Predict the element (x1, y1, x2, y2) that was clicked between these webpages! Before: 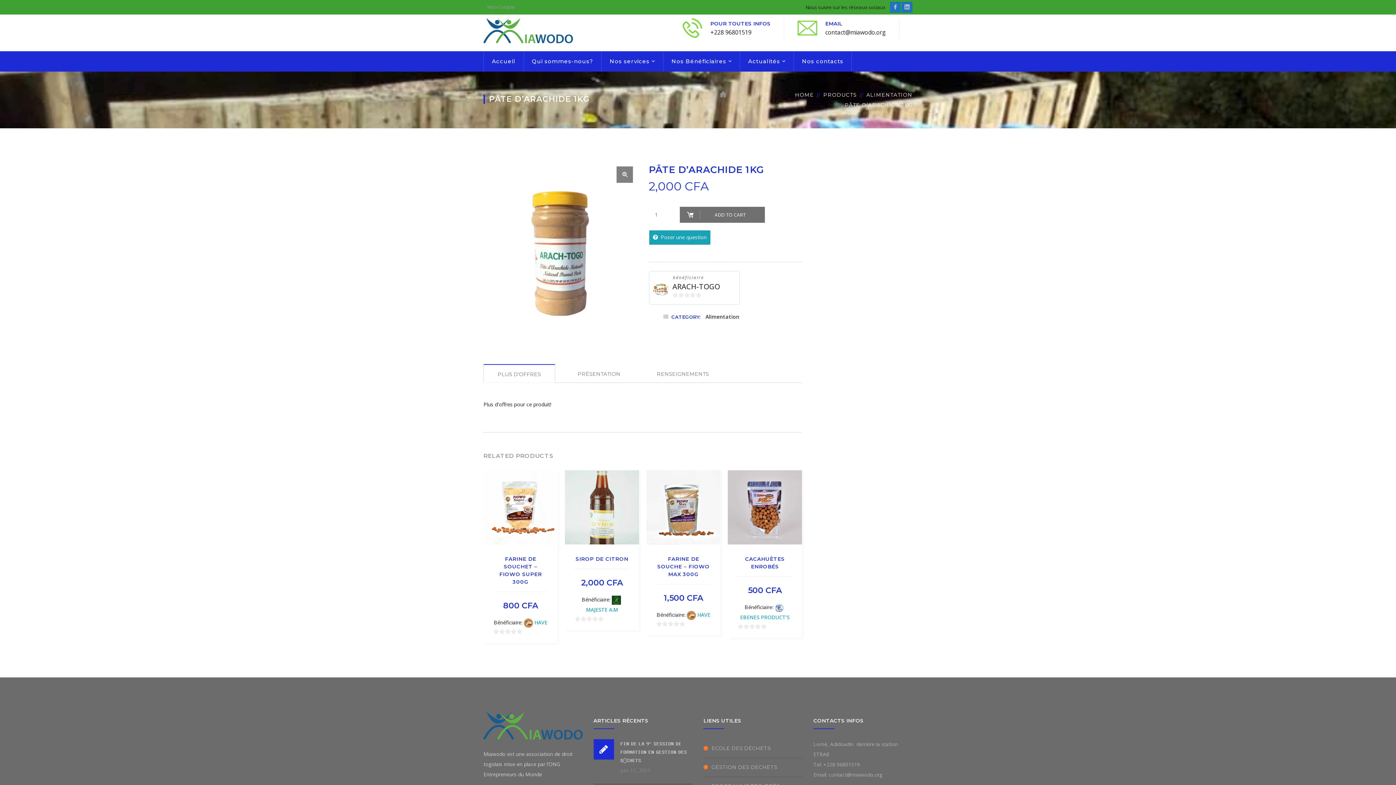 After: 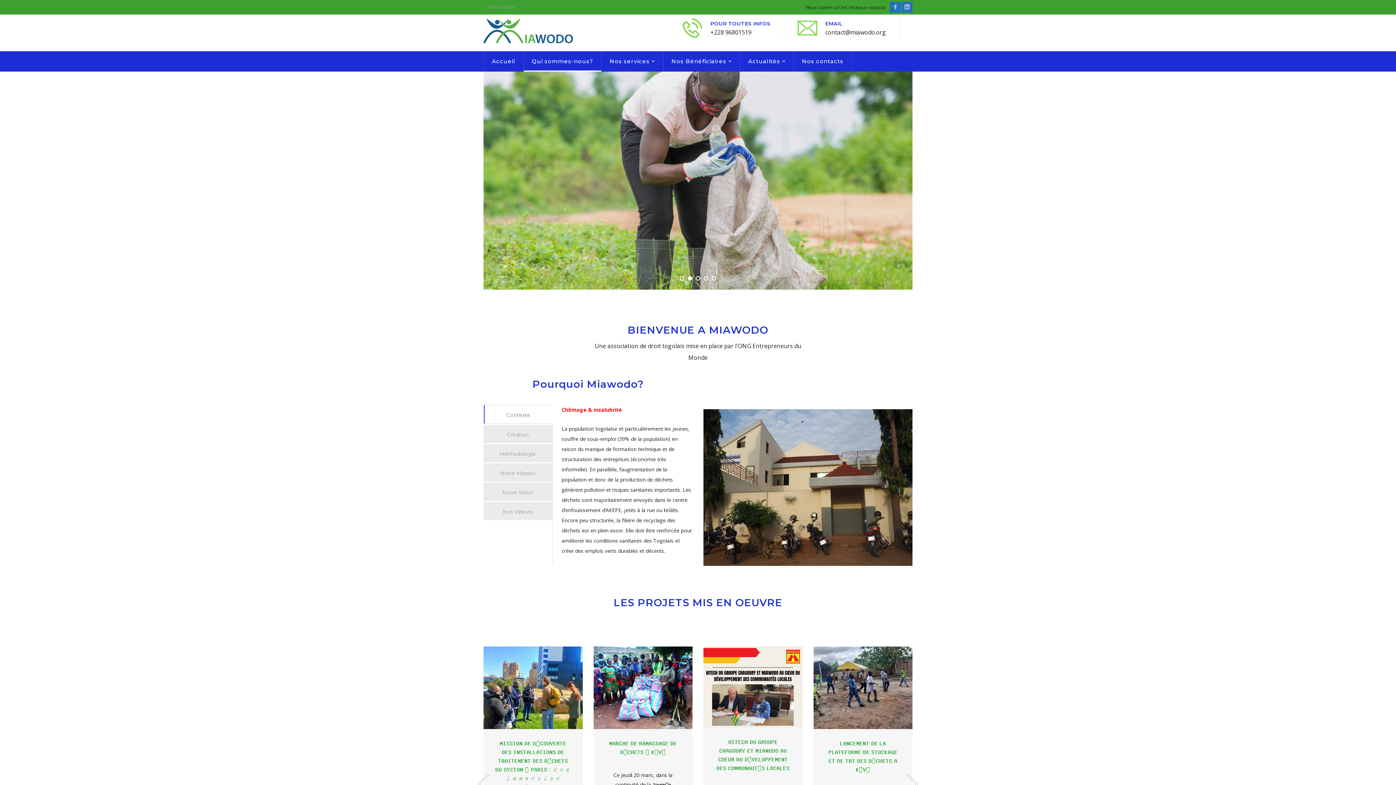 Action: label: Qui sommes-nous? bbox: (532, 51, 593, 71)